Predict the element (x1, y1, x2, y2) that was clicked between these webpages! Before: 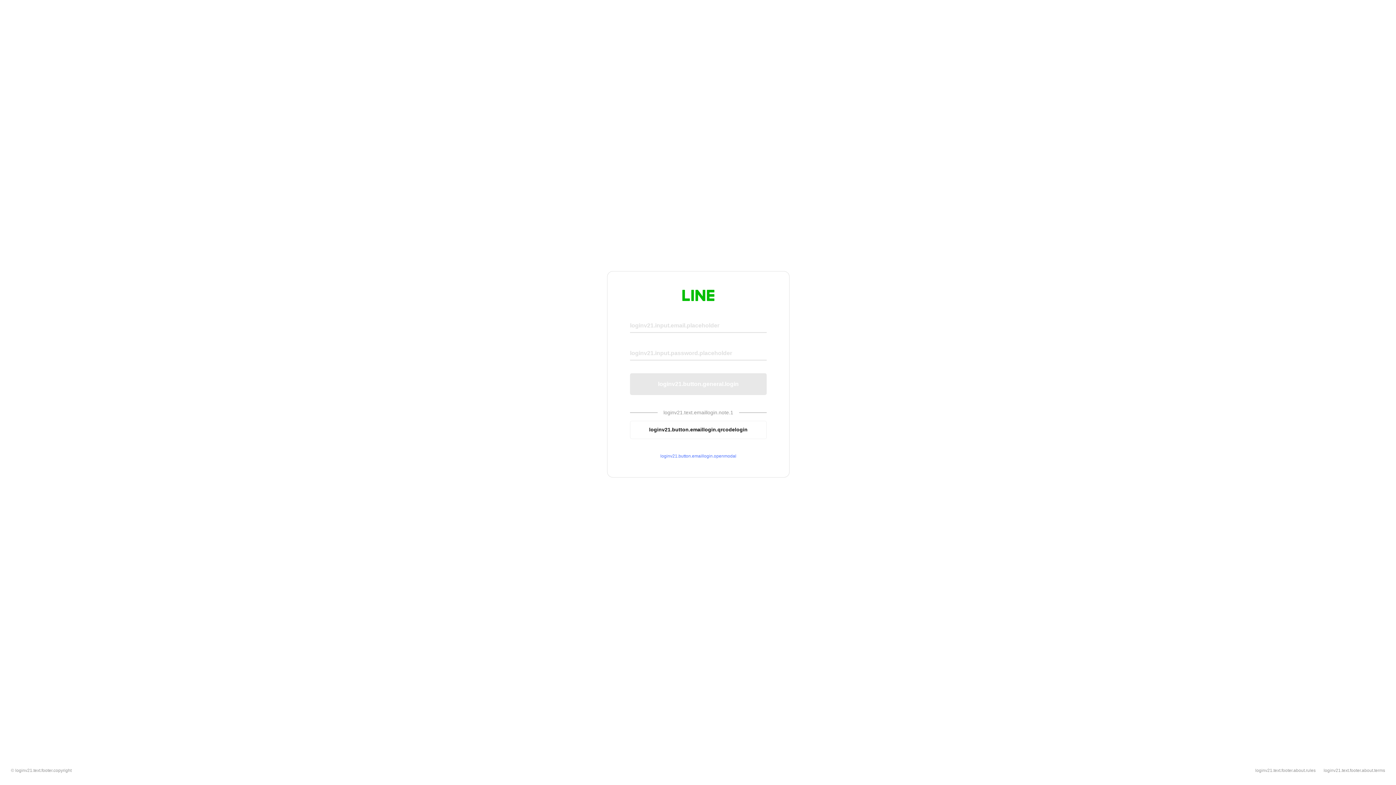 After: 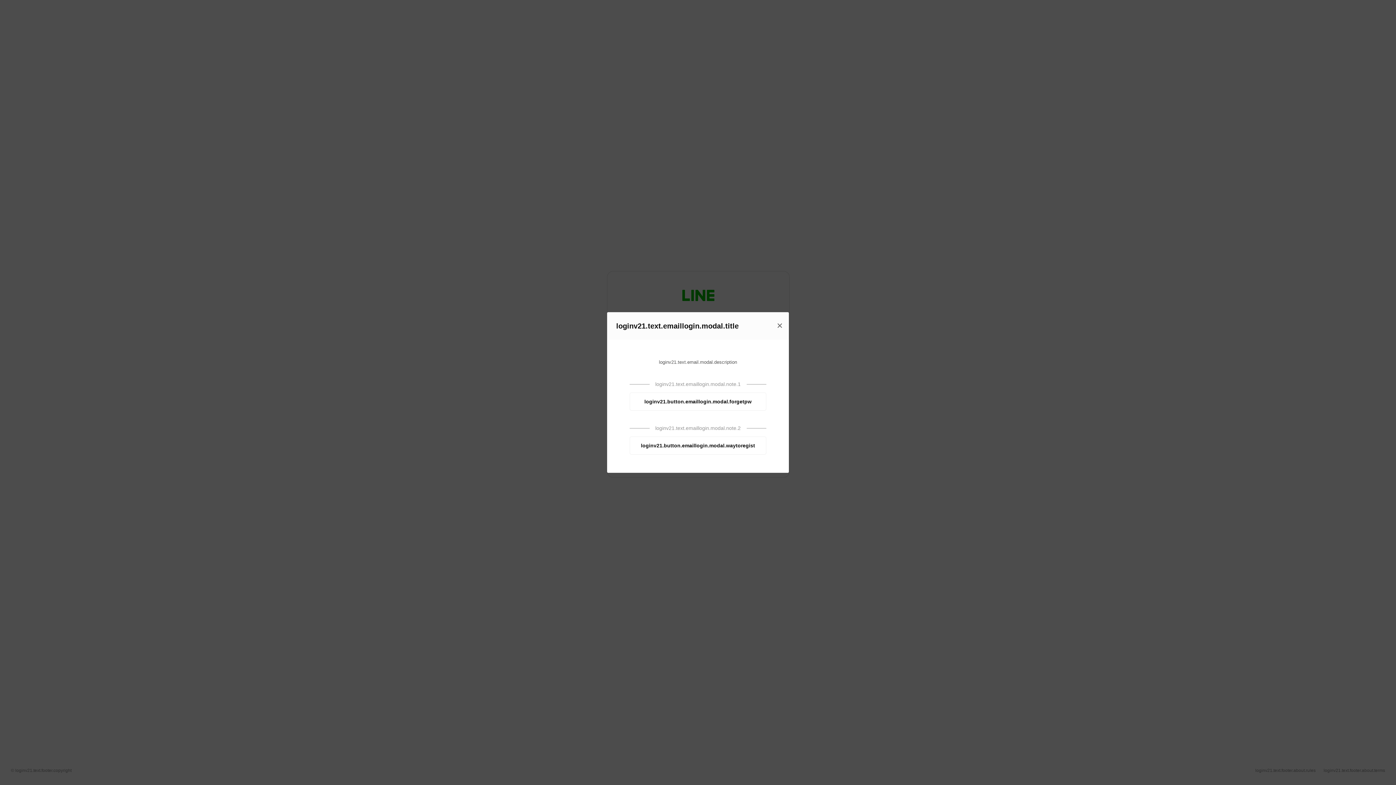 Action: bbox: (630, 453, 766, 459) label: loginv21.button.emaillogin.openmodal